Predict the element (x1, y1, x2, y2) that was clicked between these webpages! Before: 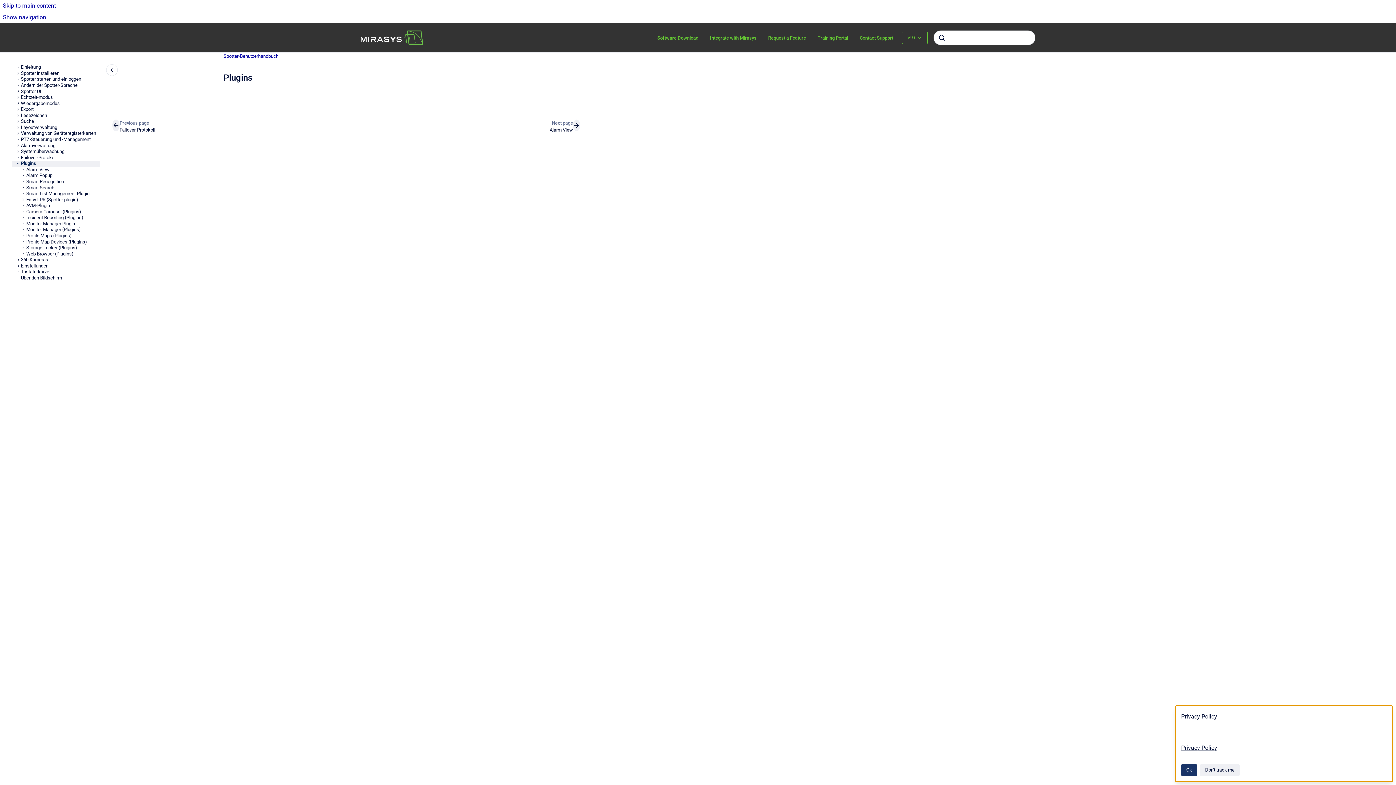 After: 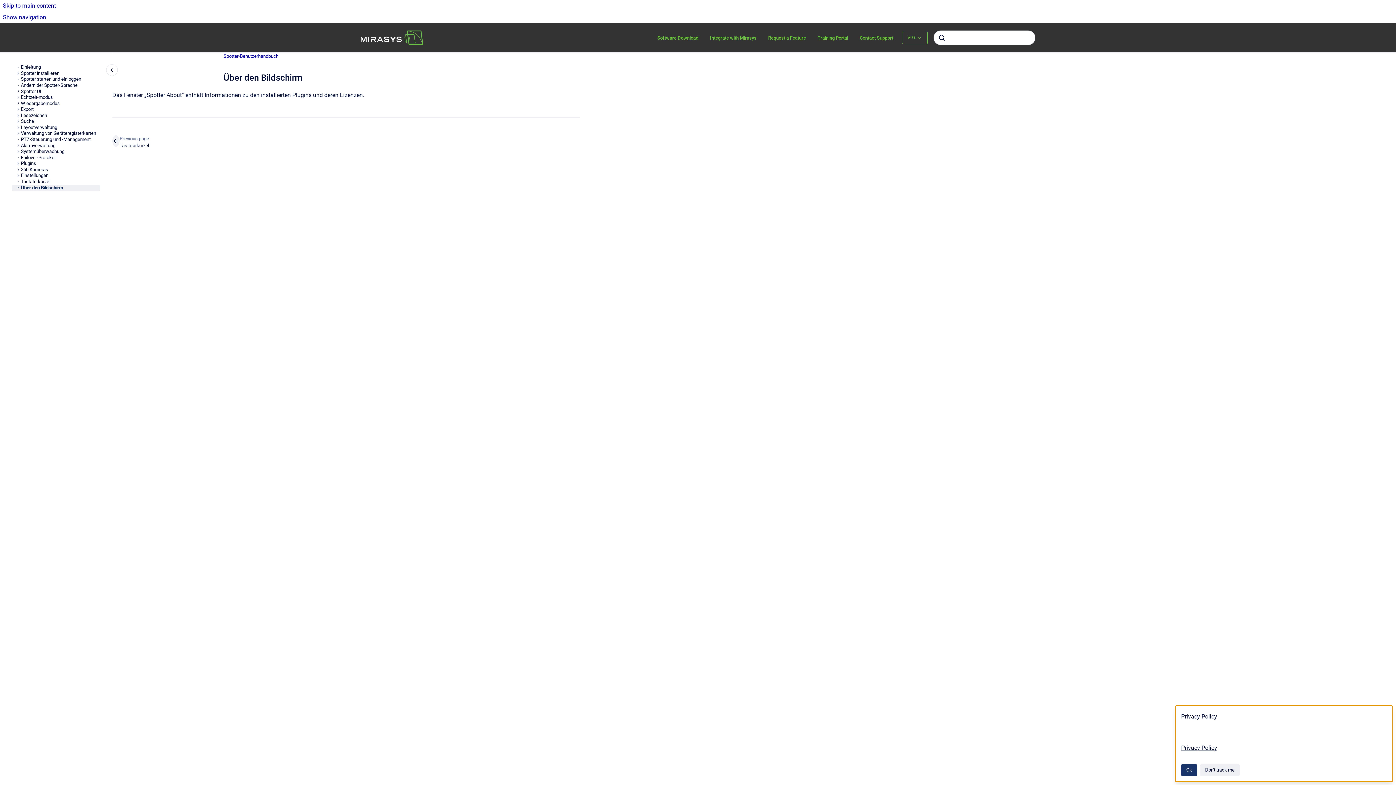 Action: bbox: (20, 275, 100, 281) label: Über den Bildschirm